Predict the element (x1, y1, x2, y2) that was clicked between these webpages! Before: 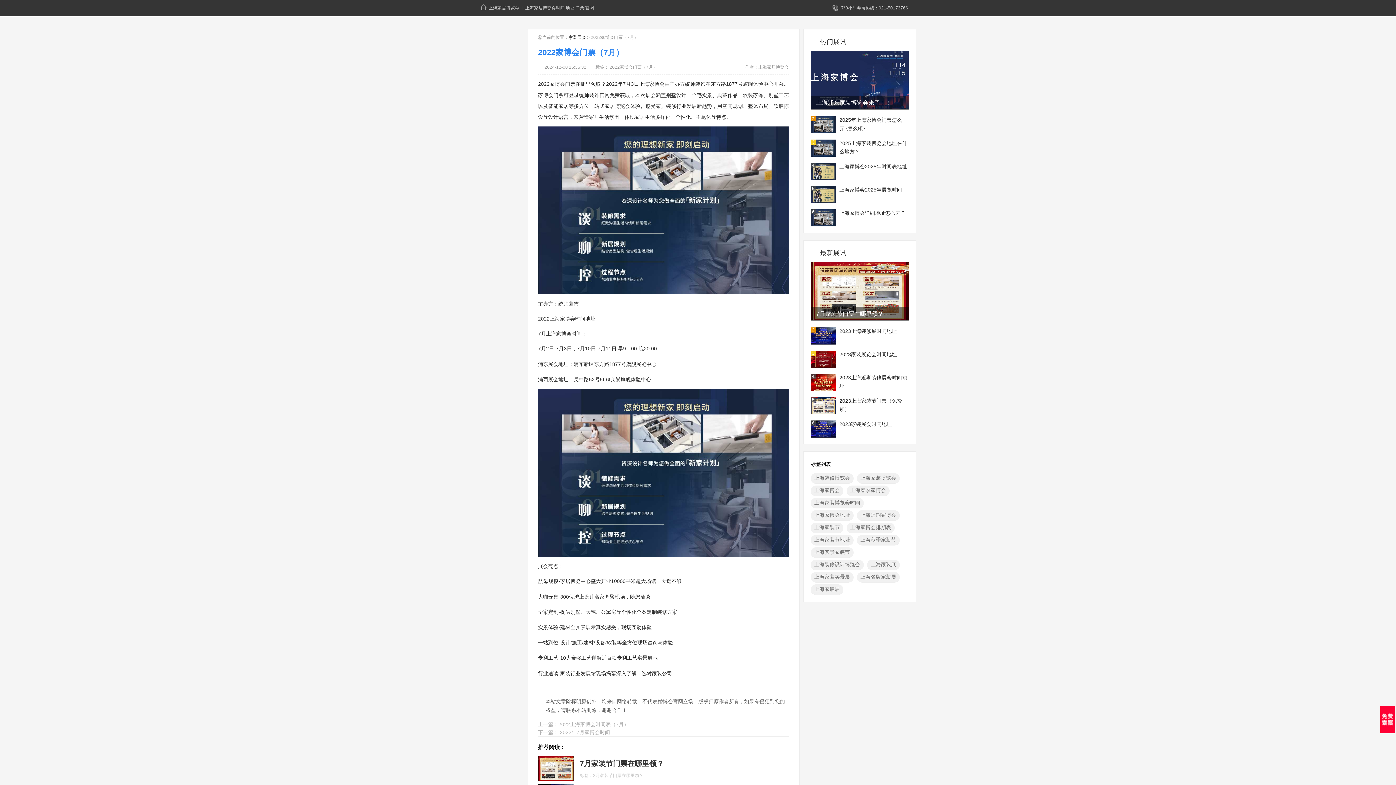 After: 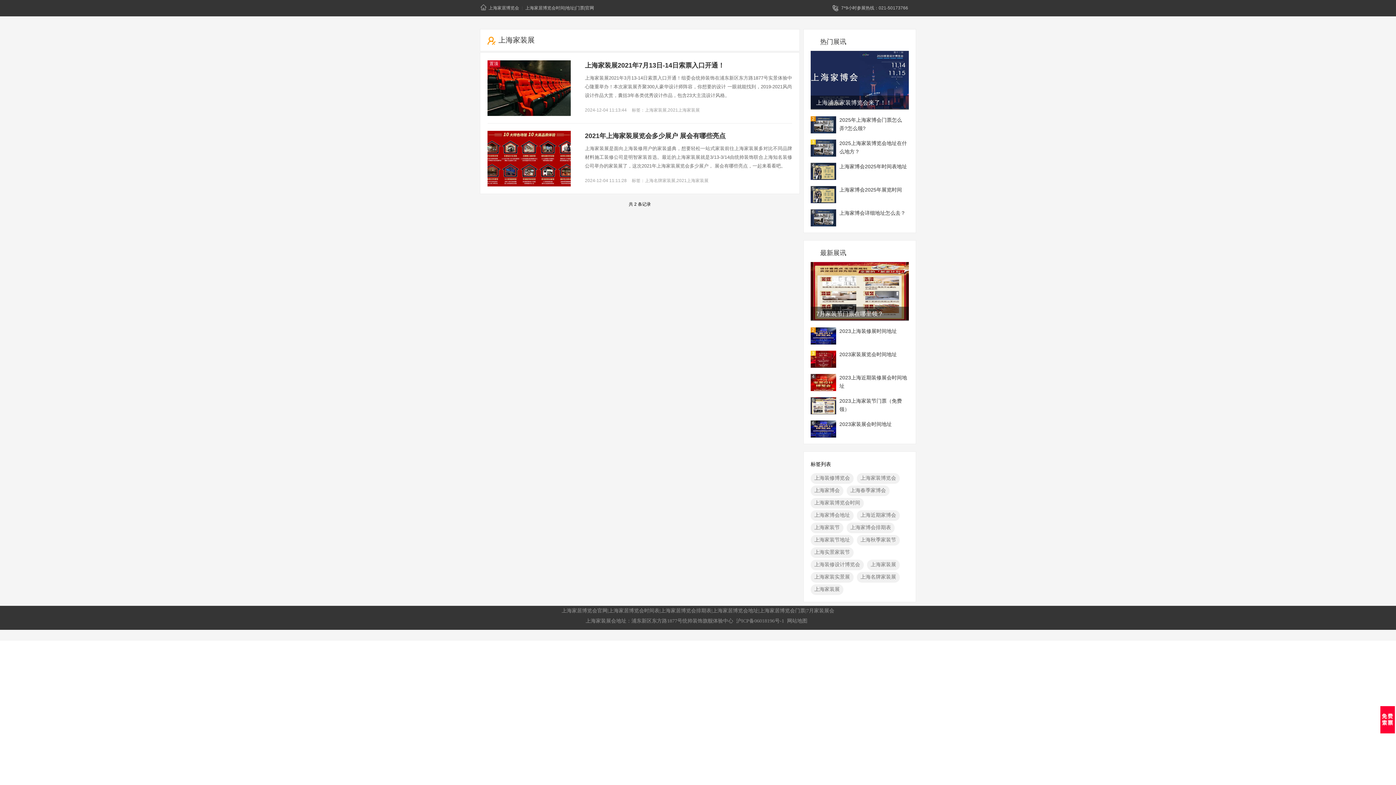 Action: bbox: (810, 584, 843, 595) label: 上海家装展